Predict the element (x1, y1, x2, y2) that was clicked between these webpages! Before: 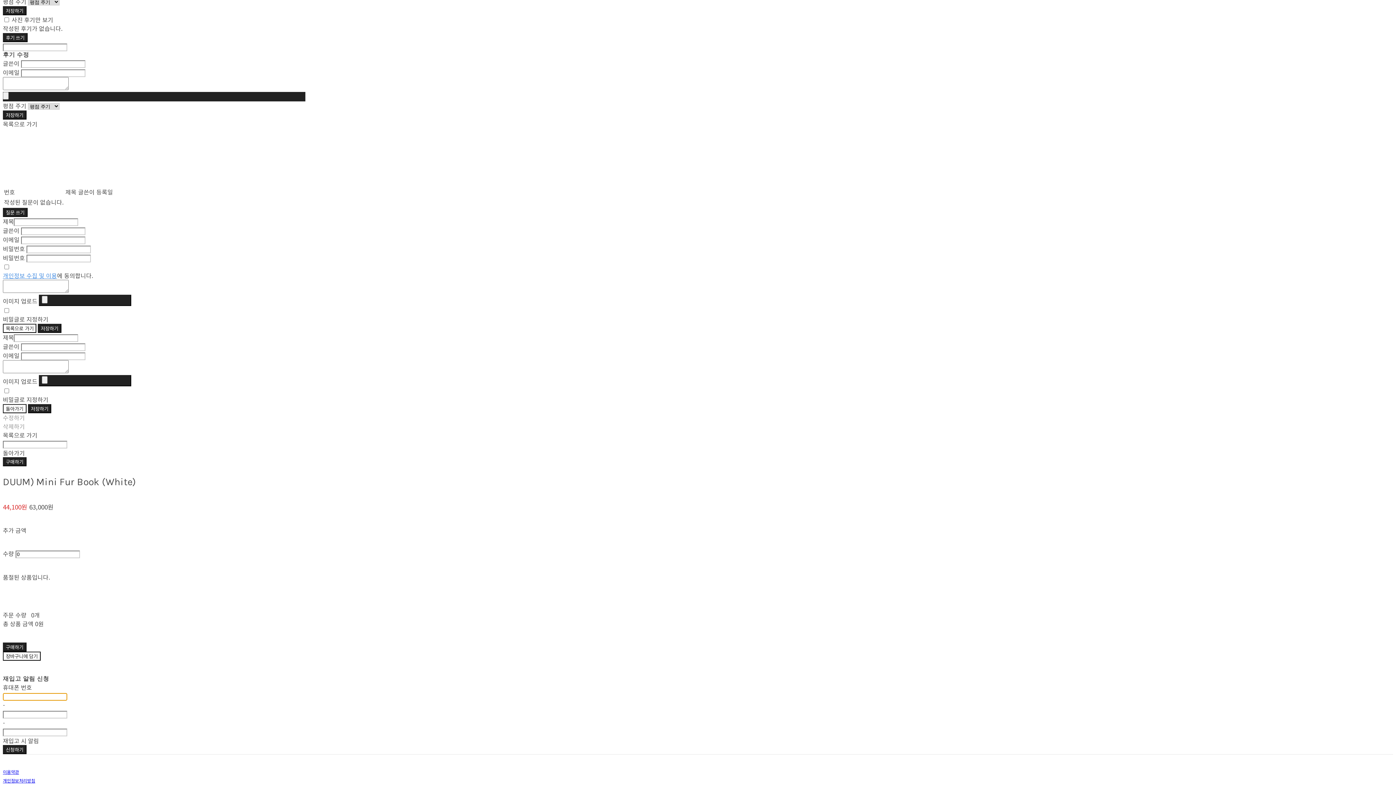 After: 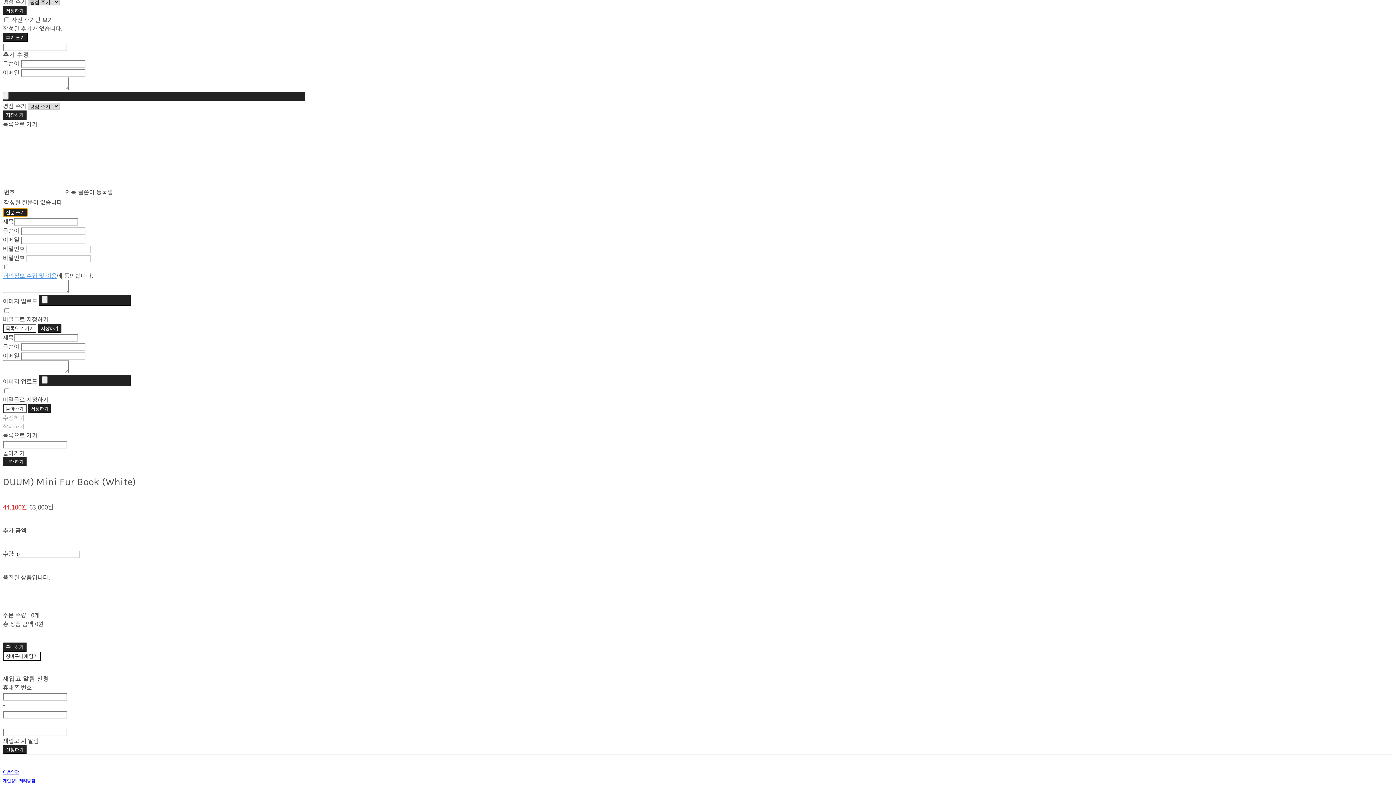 Action: label: 질문 쓰기 bbox: (2, 208, 27, 217)